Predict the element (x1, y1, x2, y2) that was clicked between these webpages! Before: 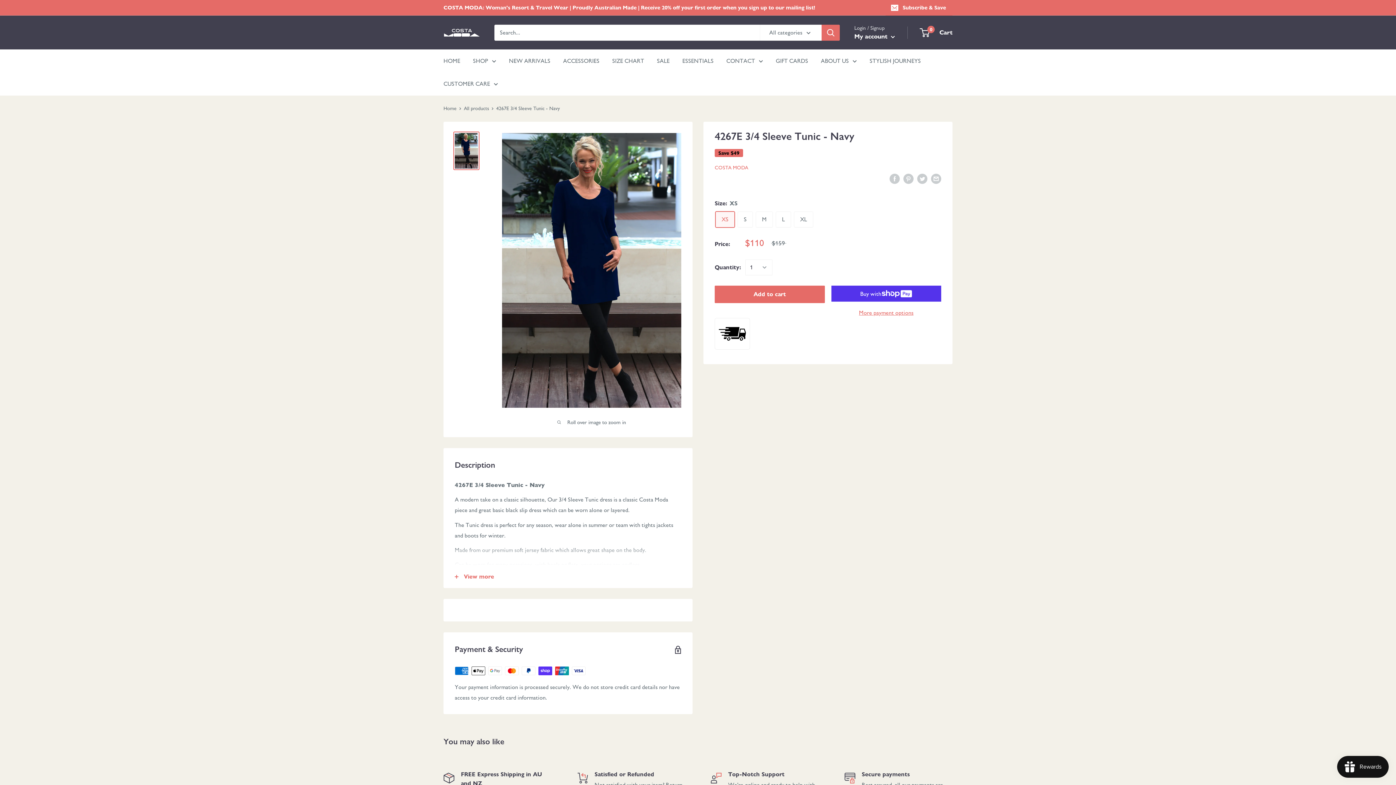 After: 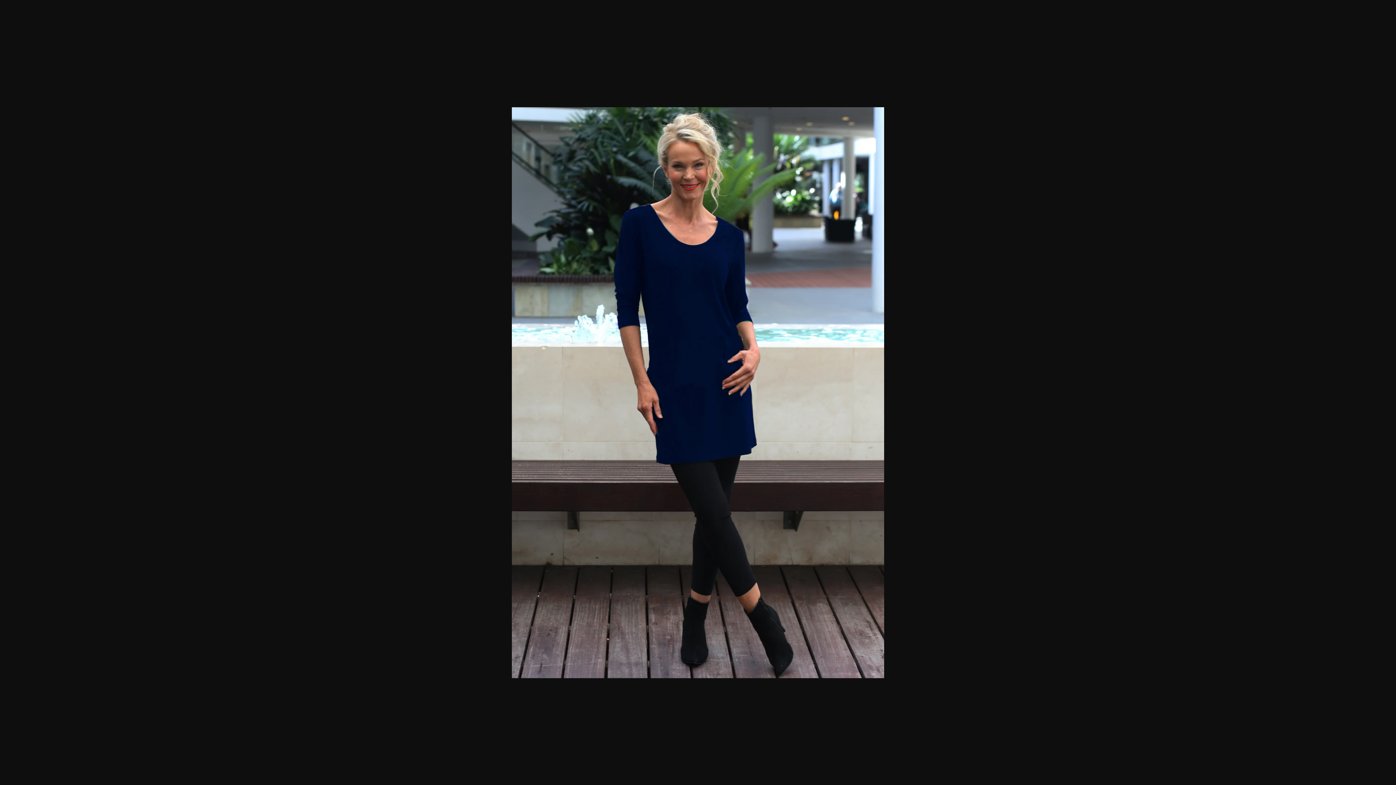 Action: bbox: (453, 131, 479, 170)